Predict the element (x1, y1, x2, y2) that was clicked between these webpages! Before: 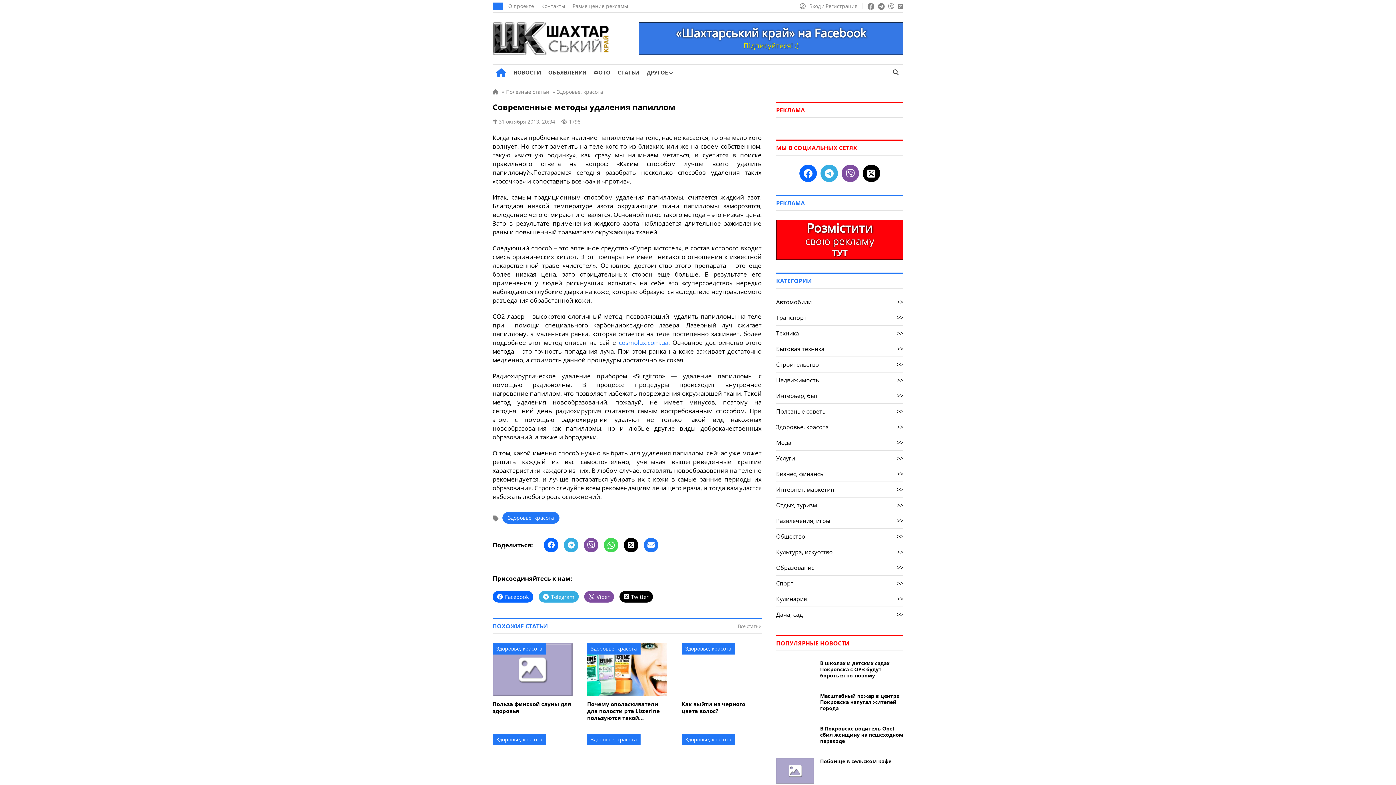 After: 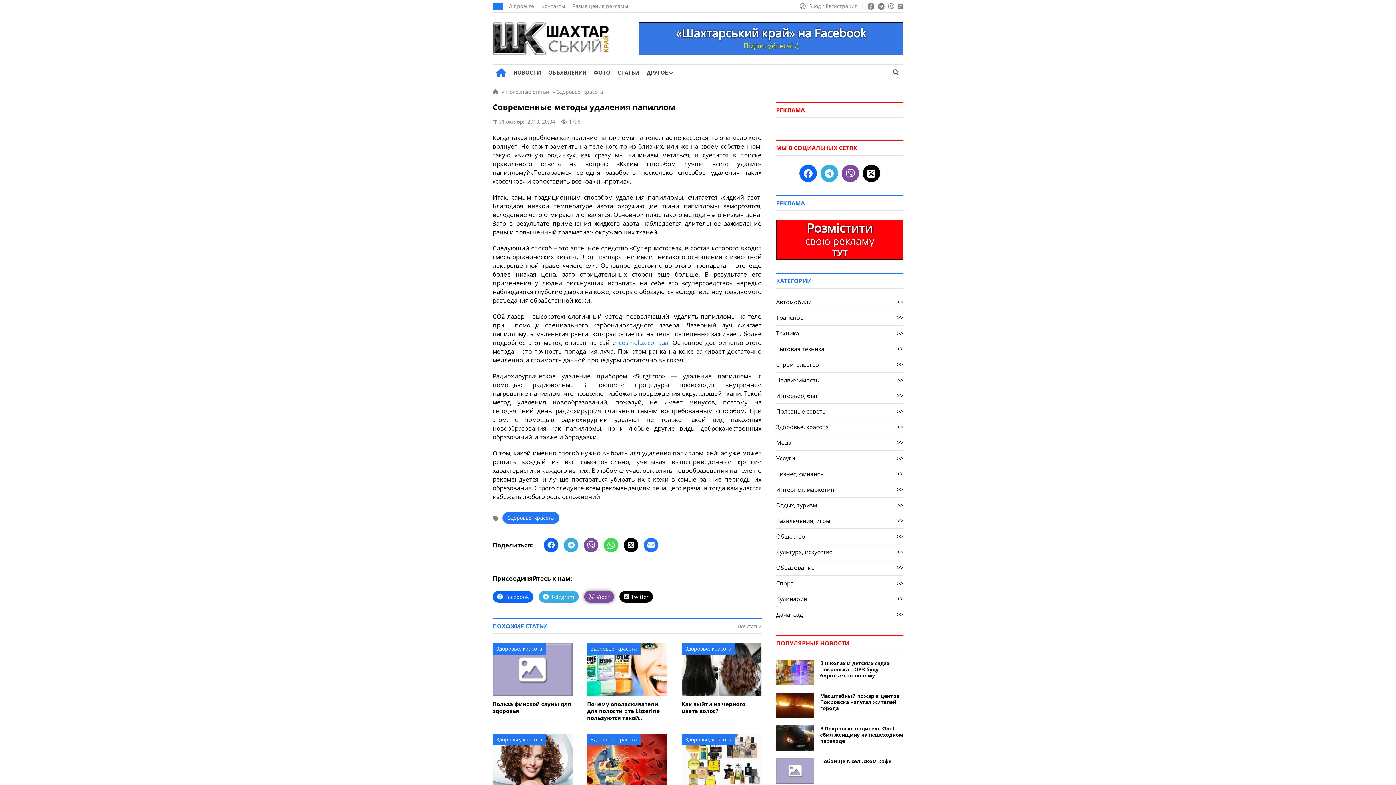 Action: bbox: (584, 591, 614, 602) label: Viber